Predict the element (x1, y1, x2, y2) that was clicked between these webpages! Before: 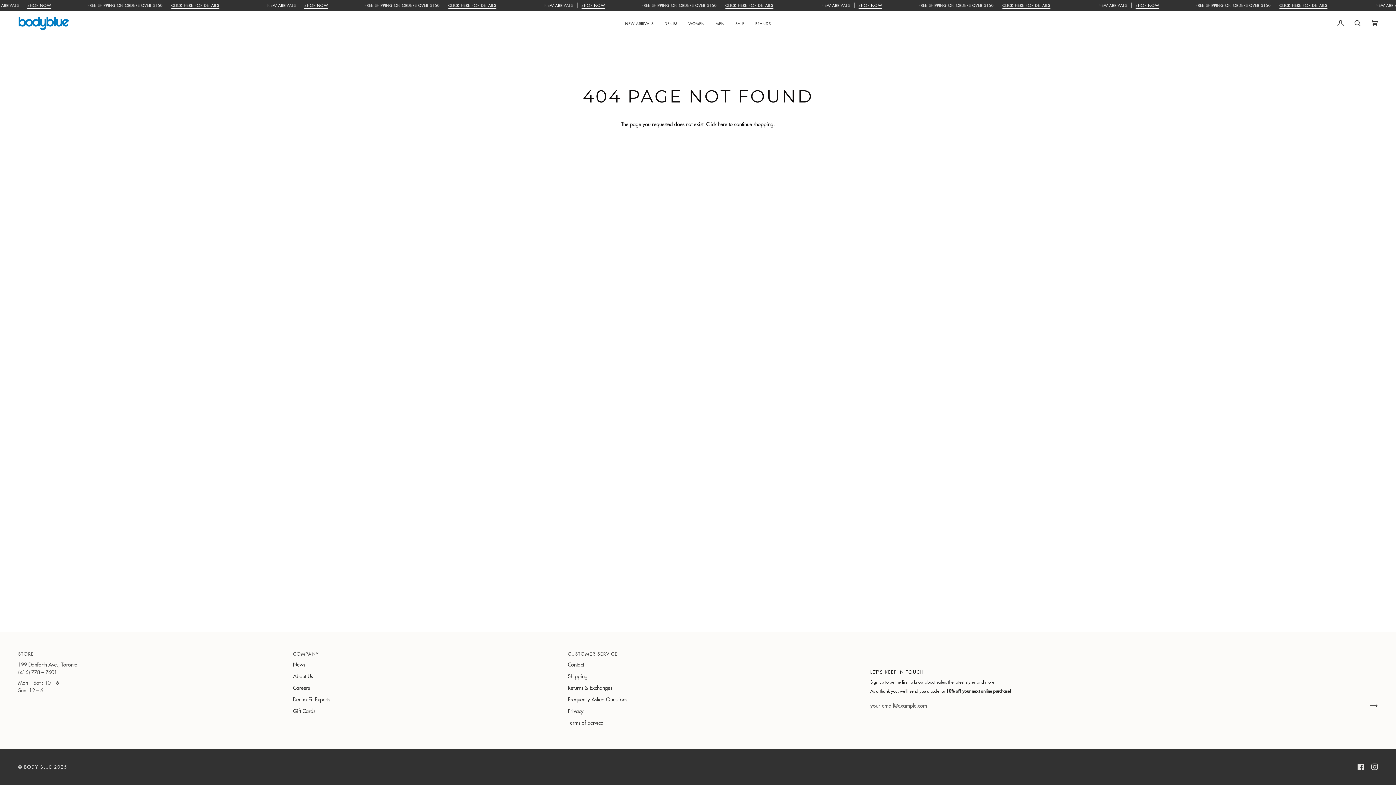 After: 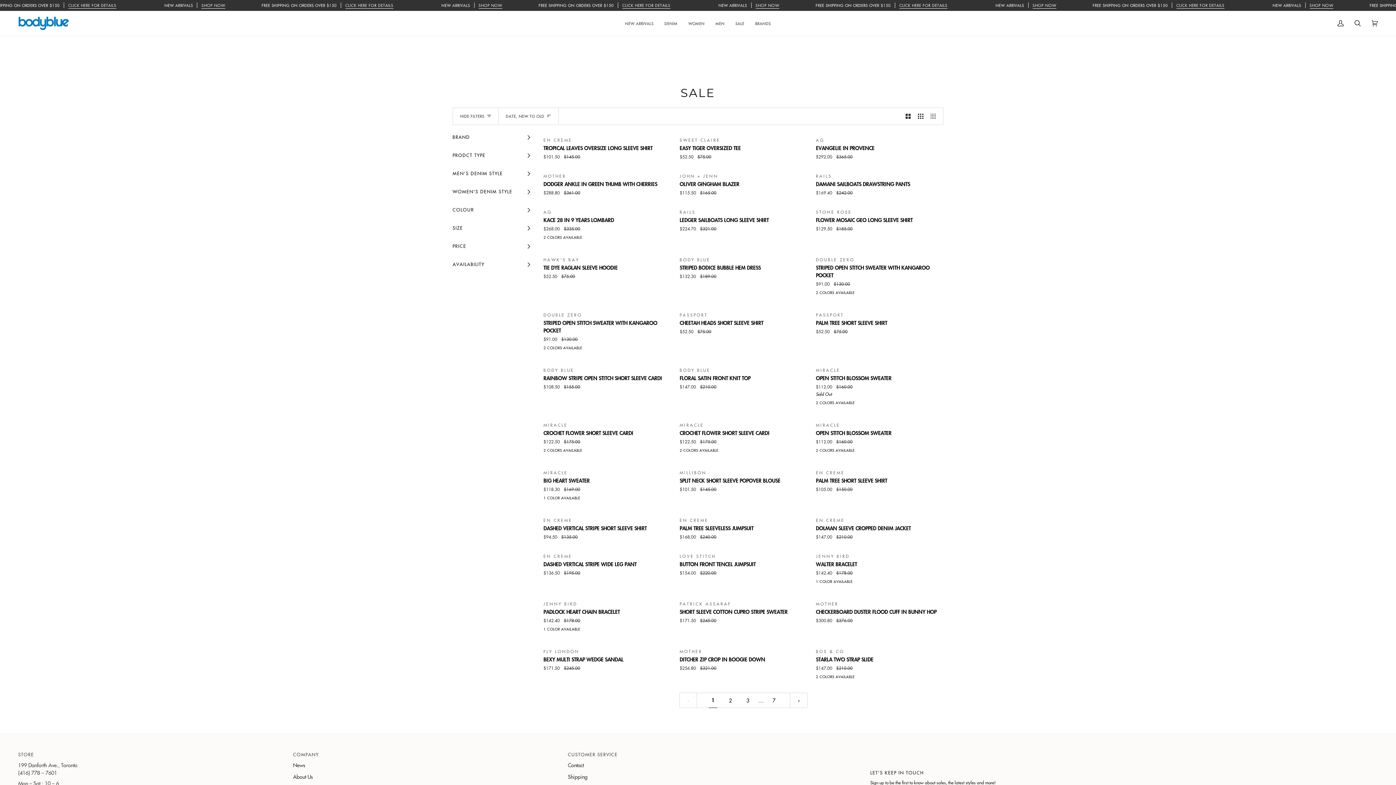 Action: label: SALE bbox: (730, 10, 750, 35)